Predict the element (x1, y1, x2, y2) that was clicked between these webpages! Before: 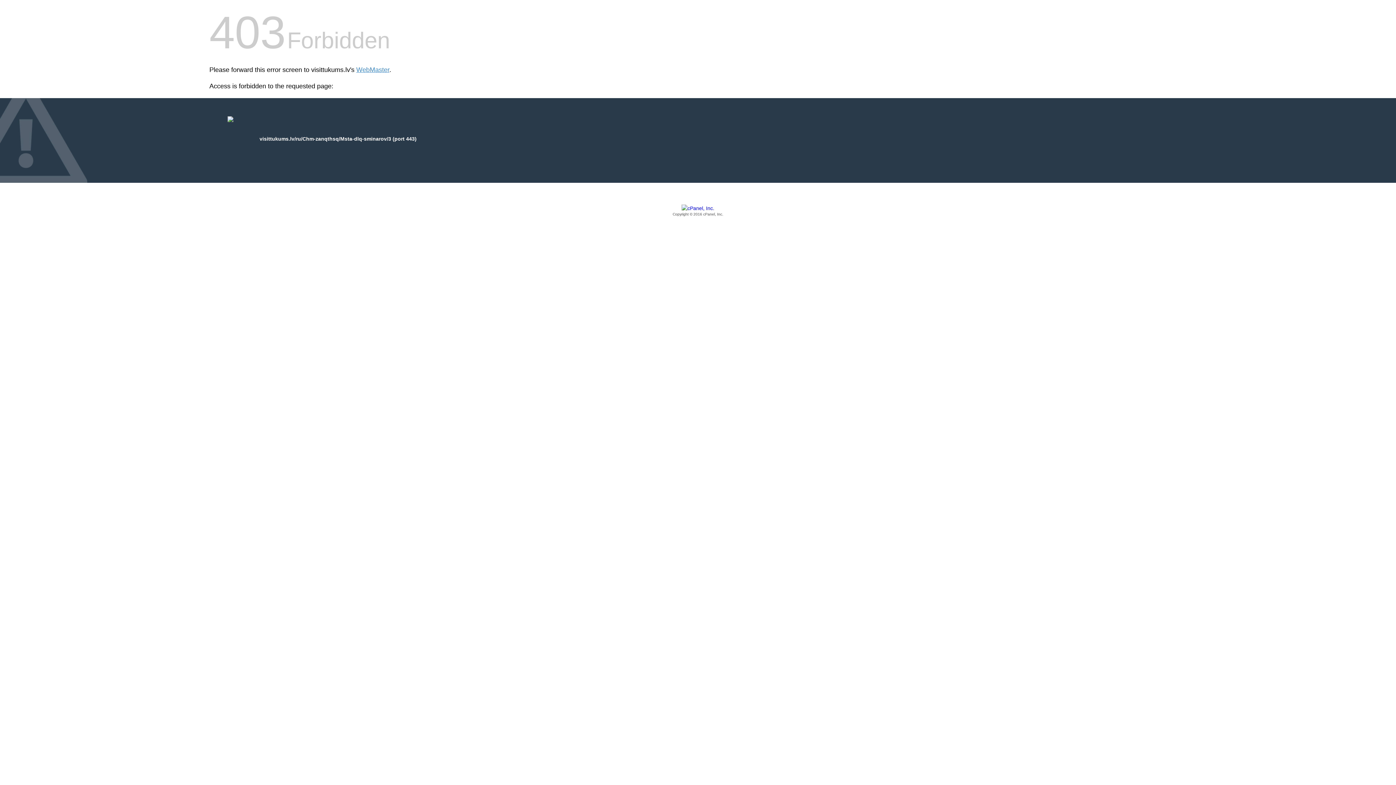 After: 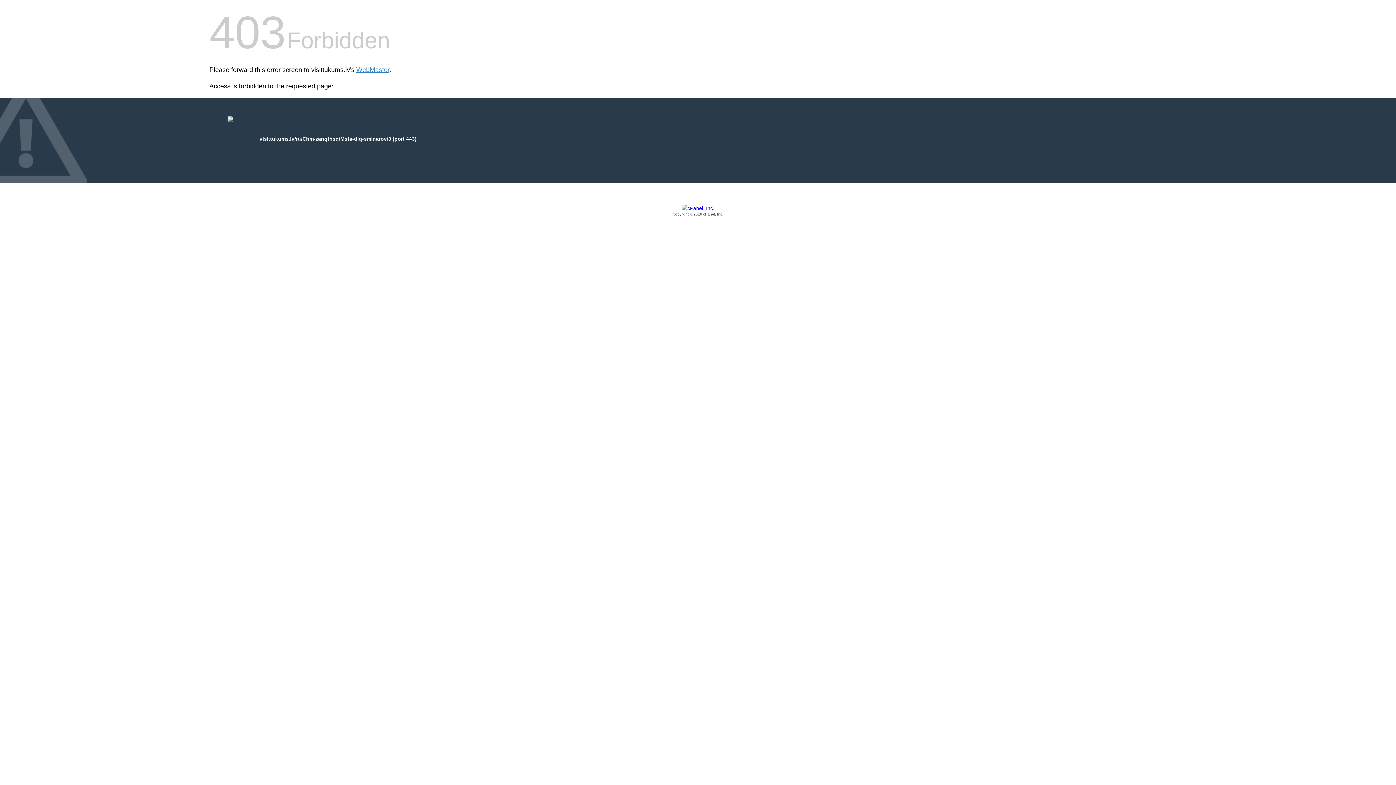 Action: label: Copyright © 2016 cPanel, Inc. bbox: (209, 205, 1186, 217)